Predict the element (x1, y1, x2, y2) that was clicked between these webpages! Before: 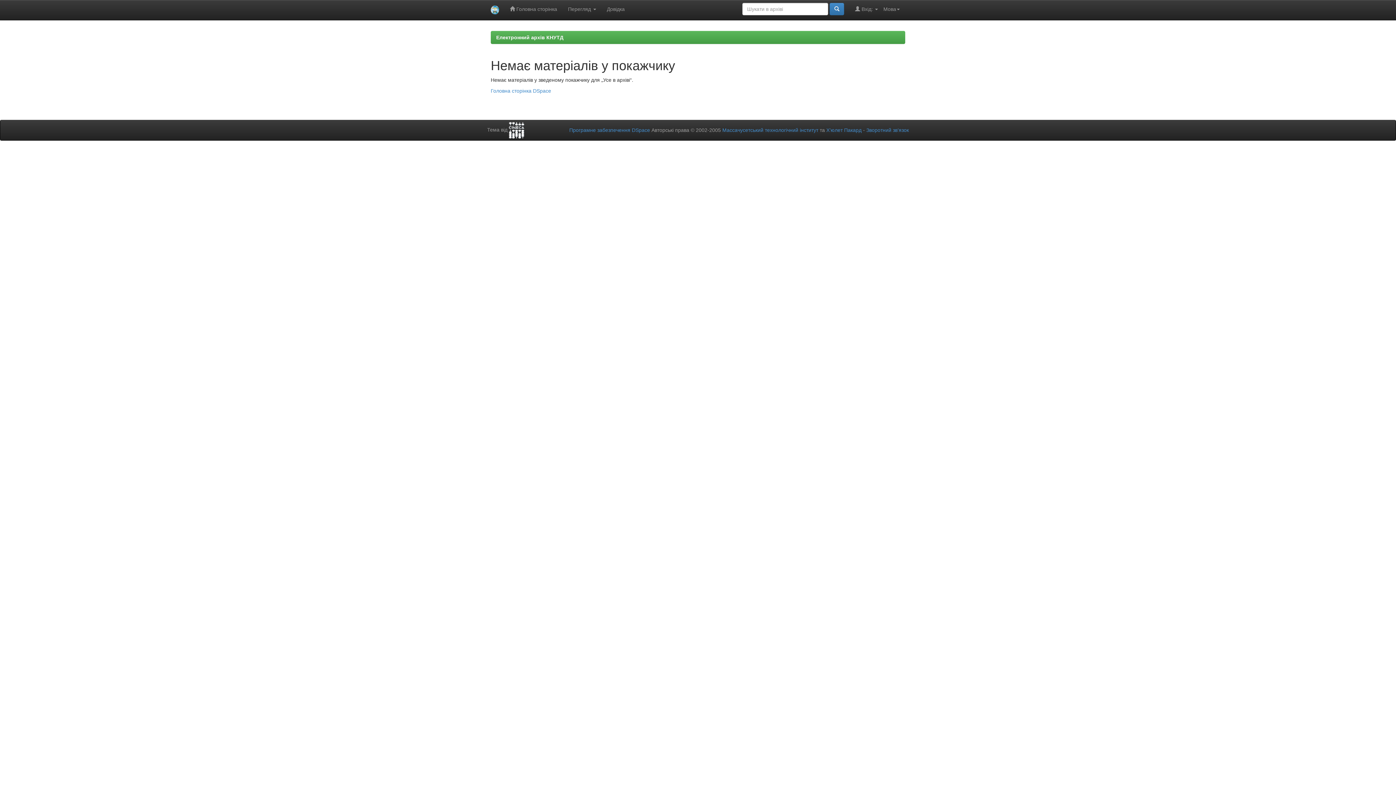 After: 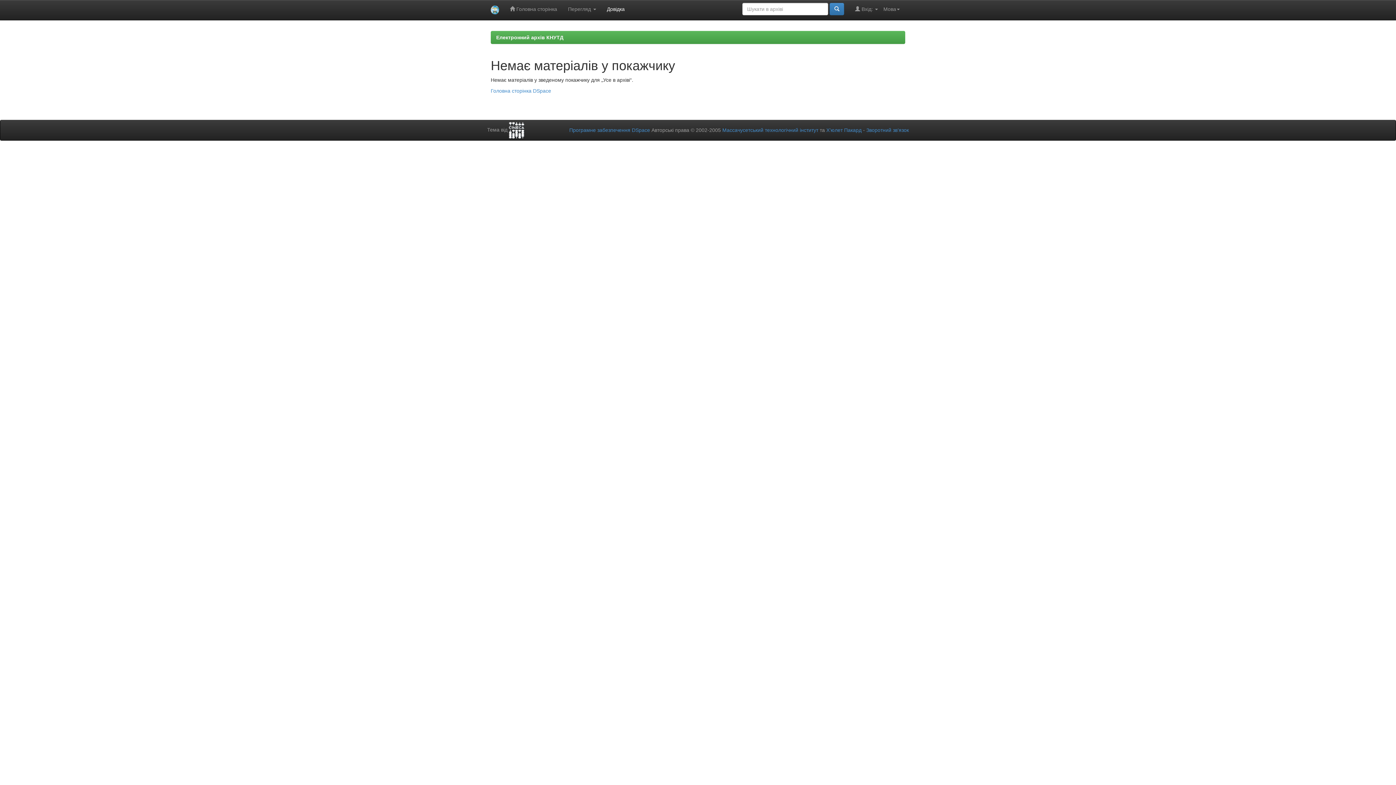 Action: label: Довідка bbox: (601, 0, 630, 18)